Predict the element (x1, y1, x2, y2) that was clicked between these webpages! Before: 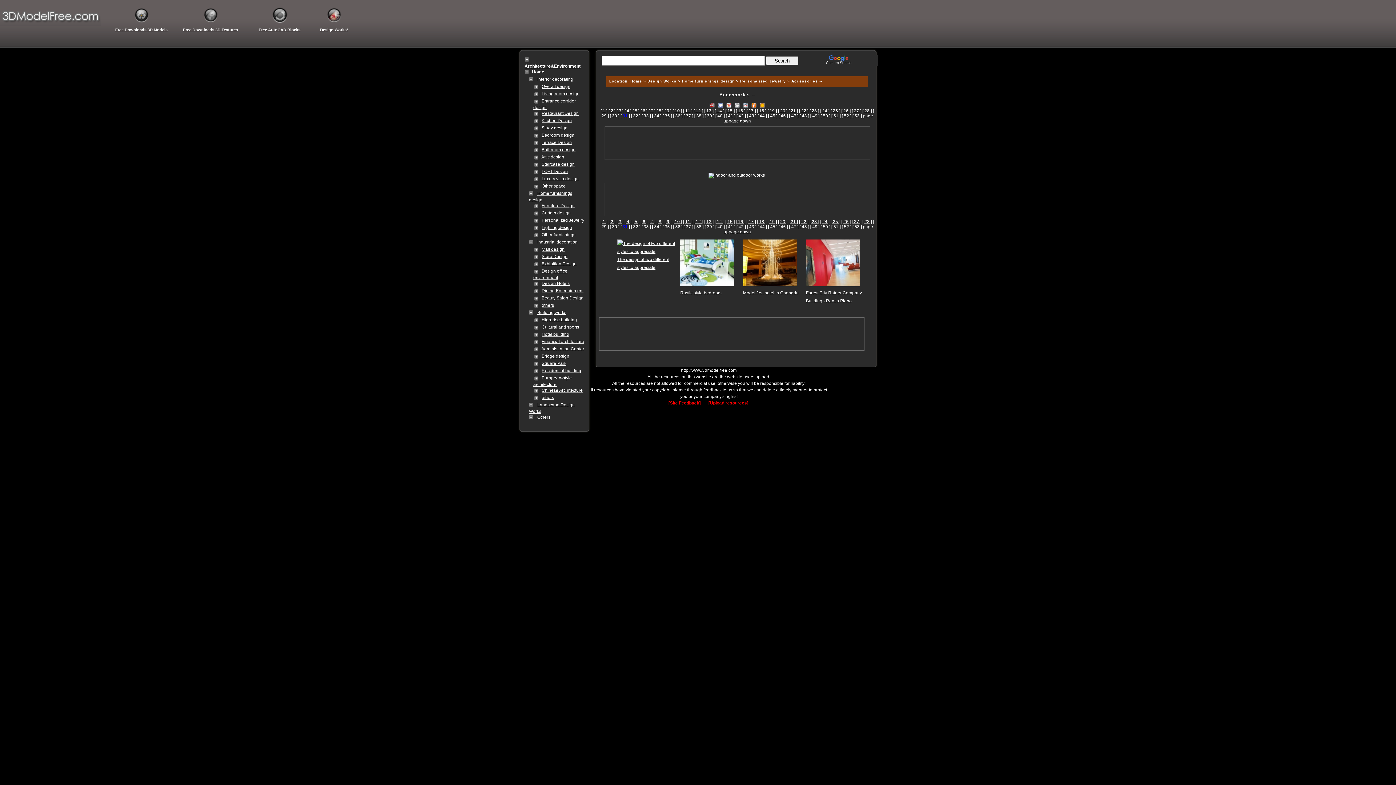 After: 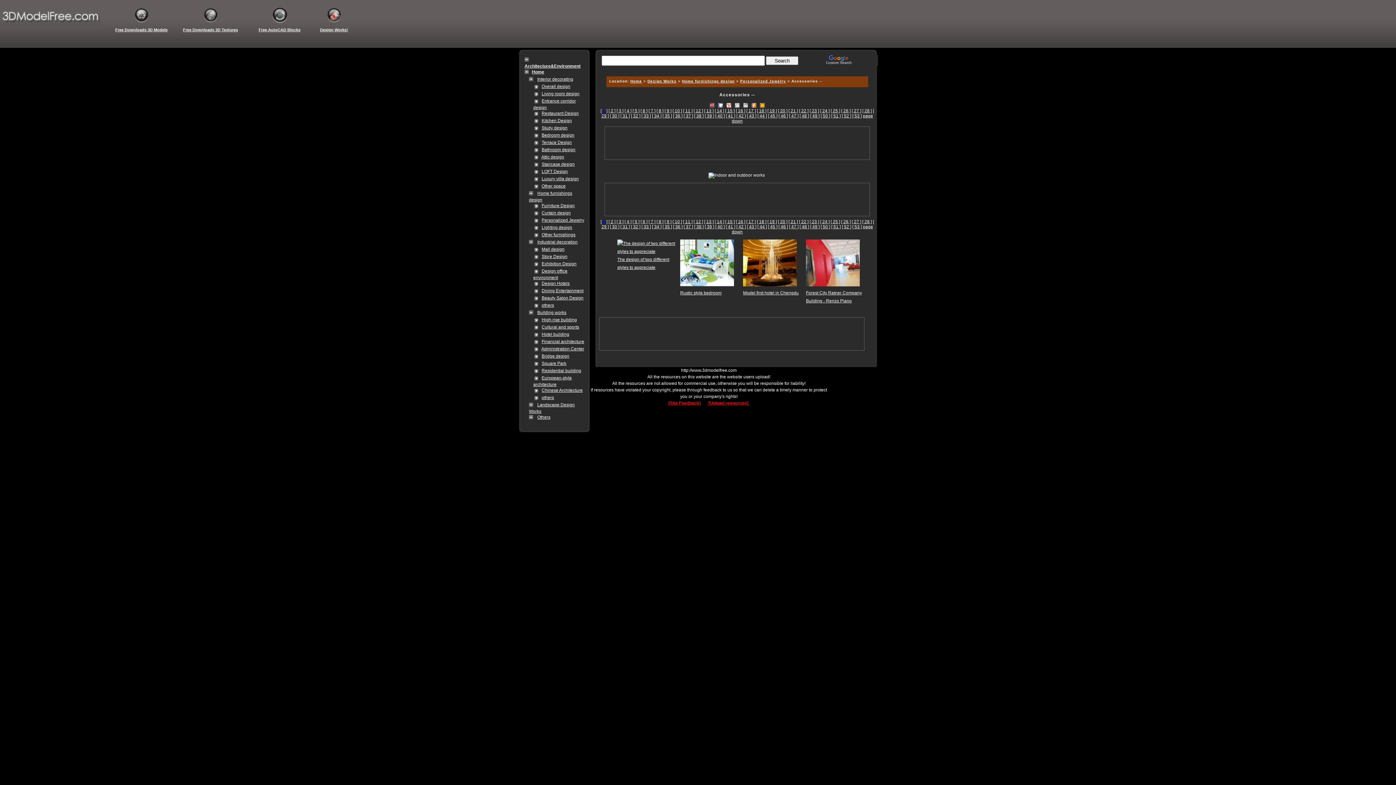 Action: label: [ 1 ] bbox: (600, 219, 607, 224)